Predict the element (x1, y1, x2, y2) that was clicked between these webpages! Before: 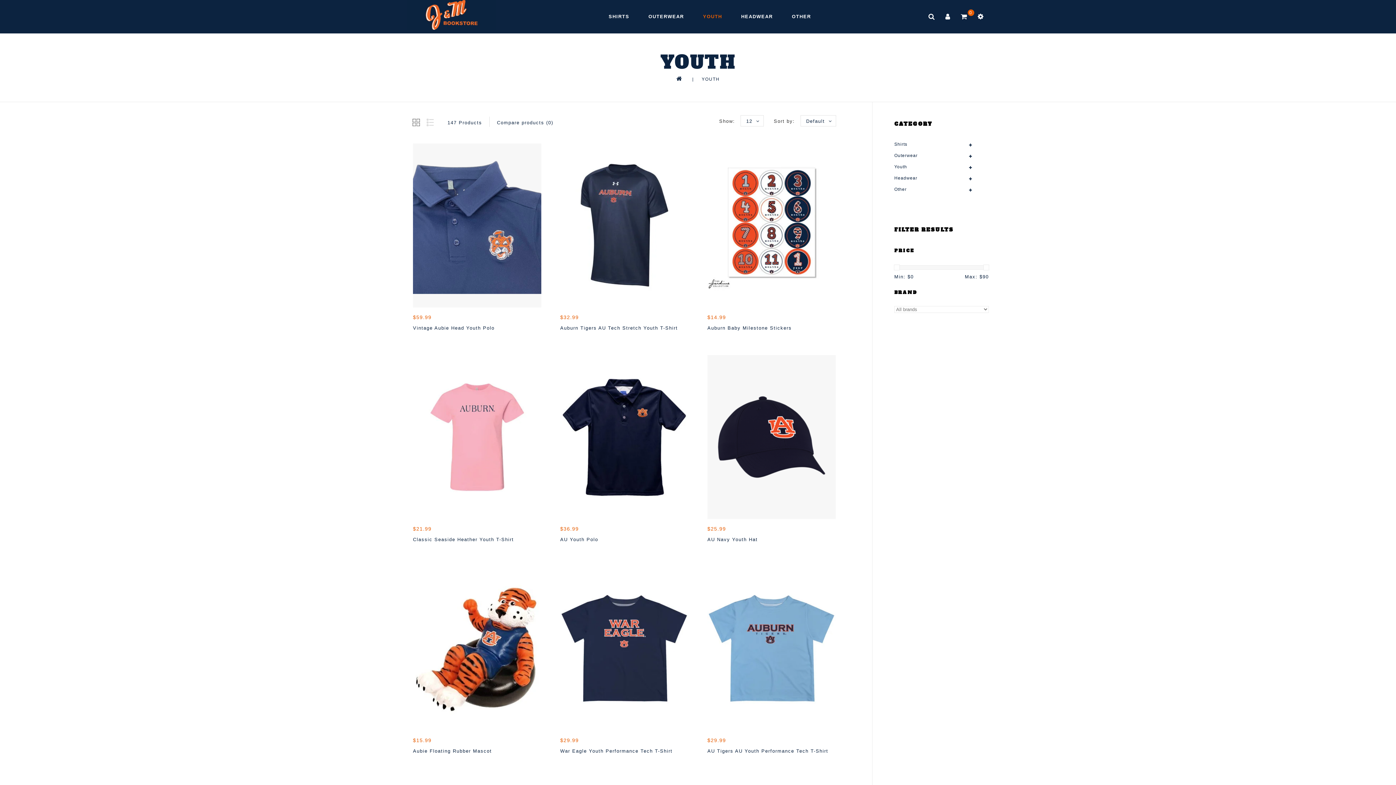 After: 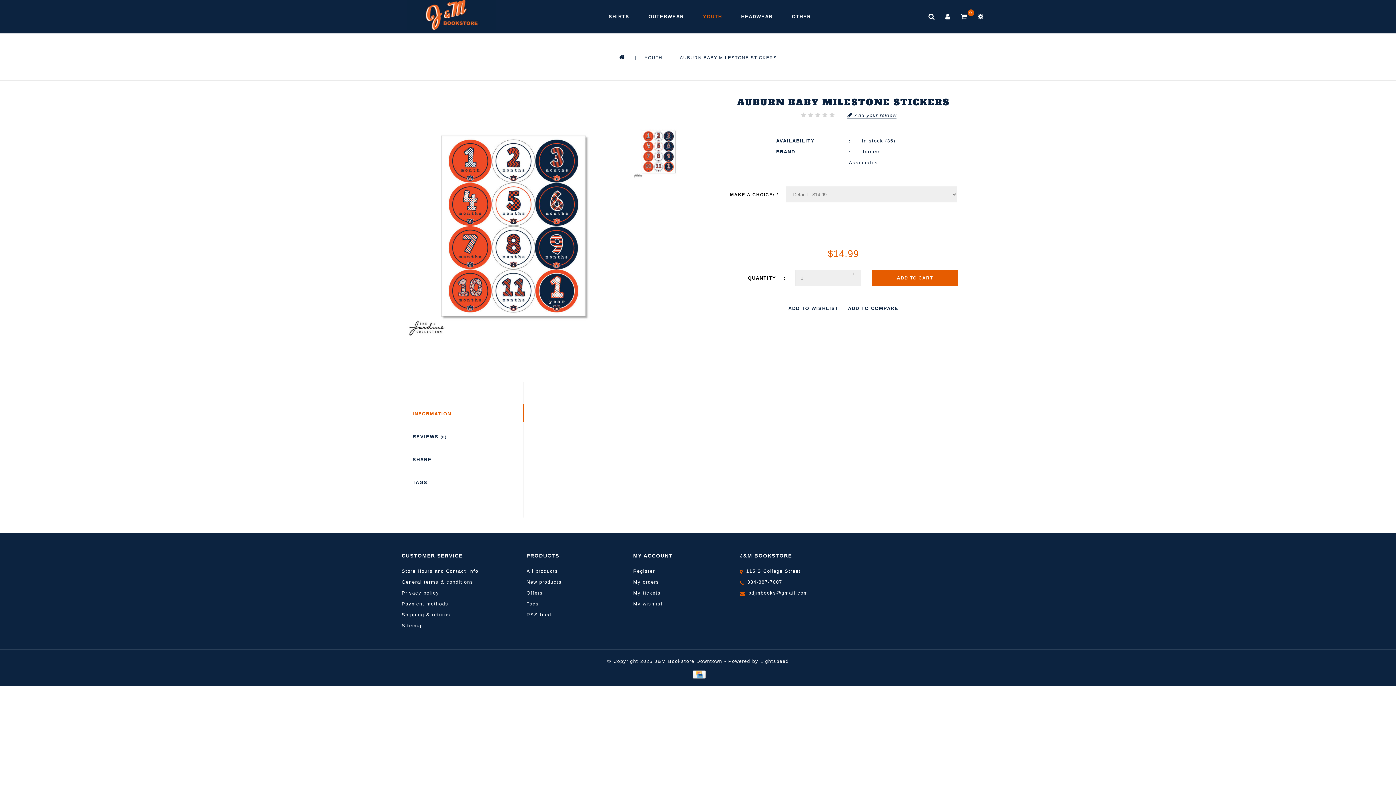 Action: bbox: (707, 143, 835, 307)